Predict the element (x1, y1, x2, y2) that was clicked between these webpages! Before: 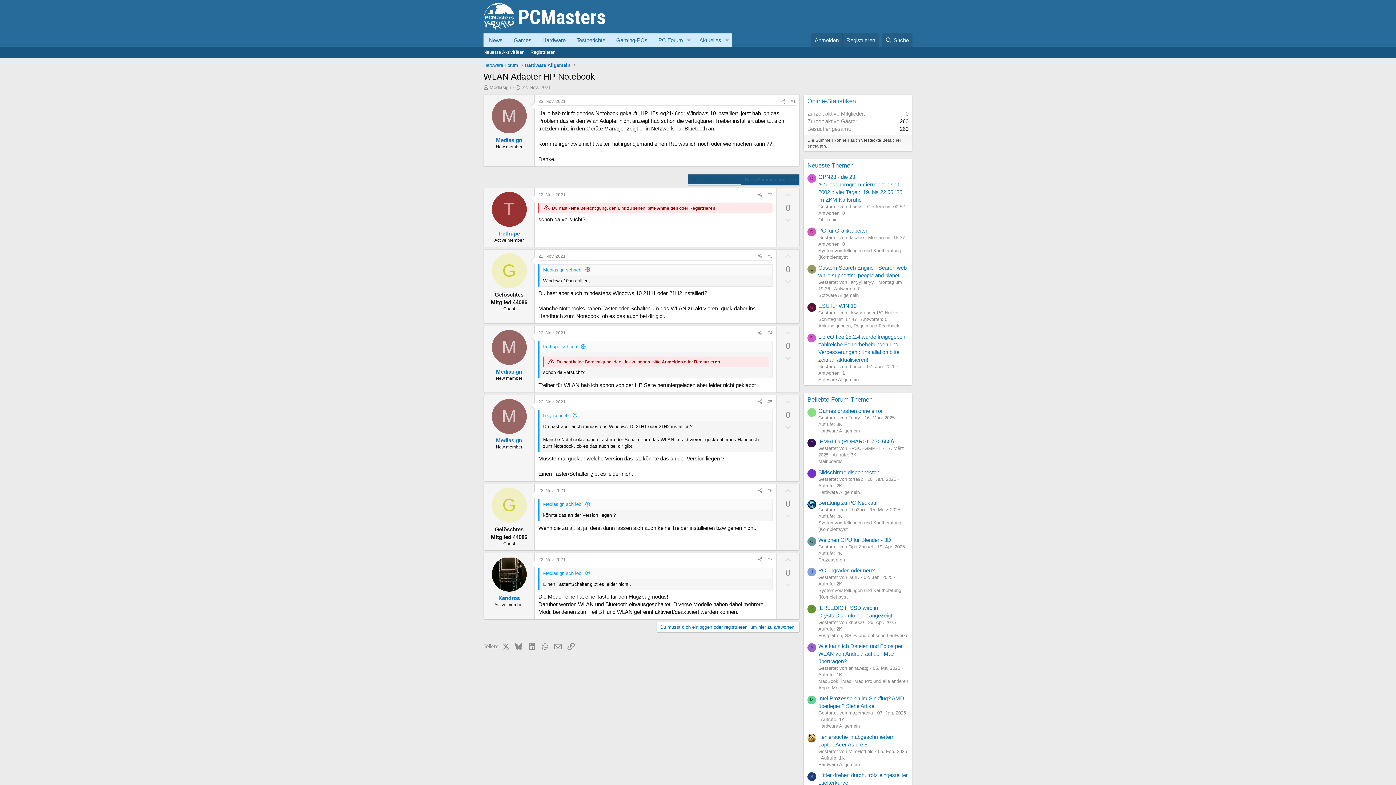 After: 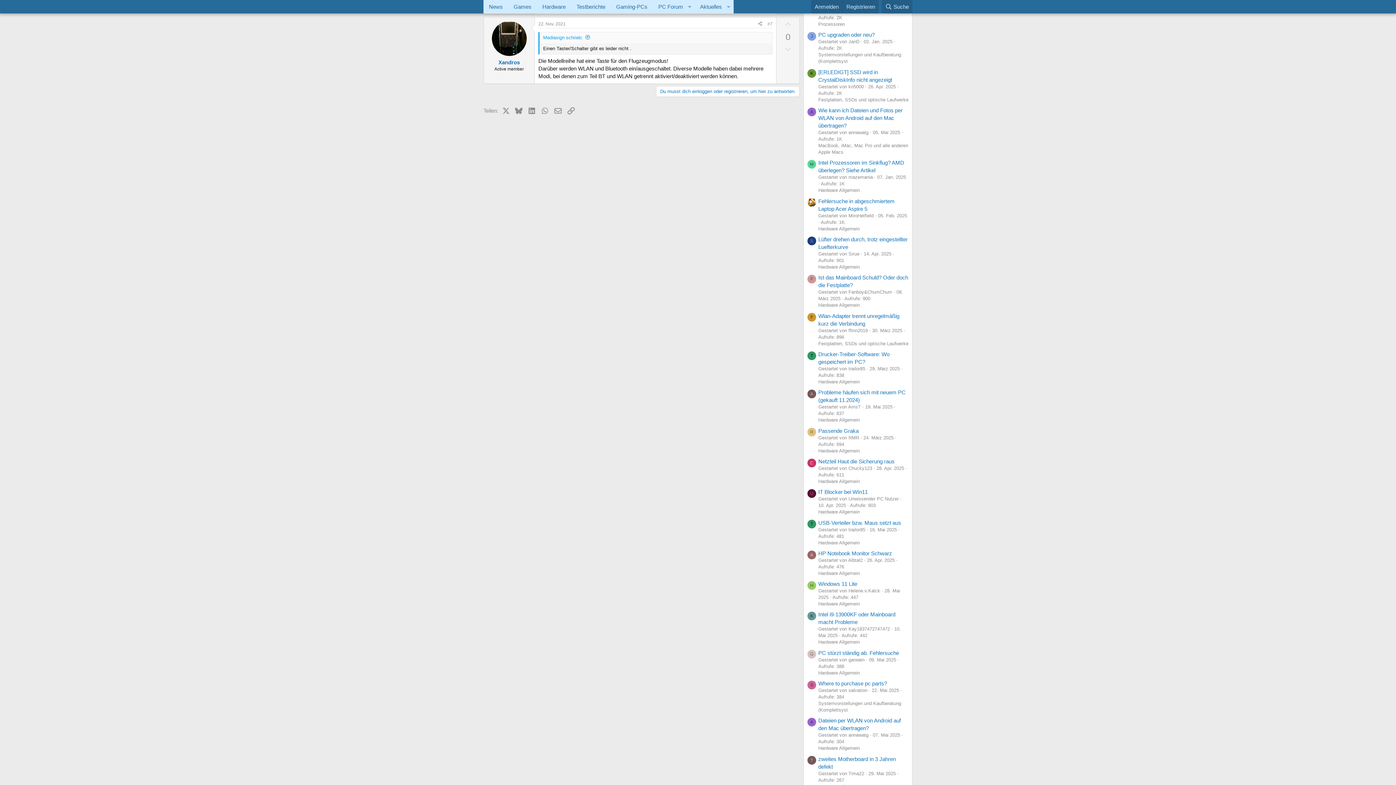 Action: label: #7 bbox: (767, 557, 772, 562)